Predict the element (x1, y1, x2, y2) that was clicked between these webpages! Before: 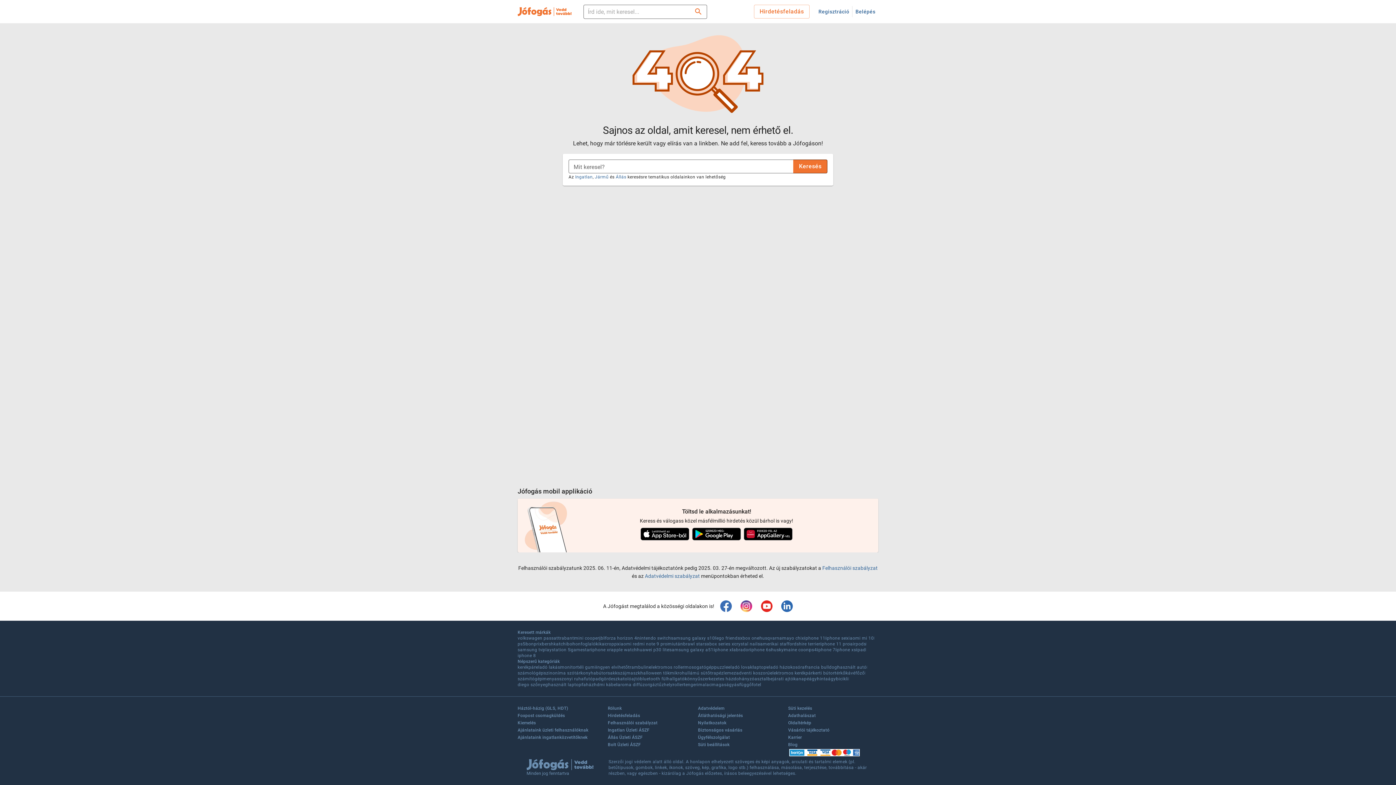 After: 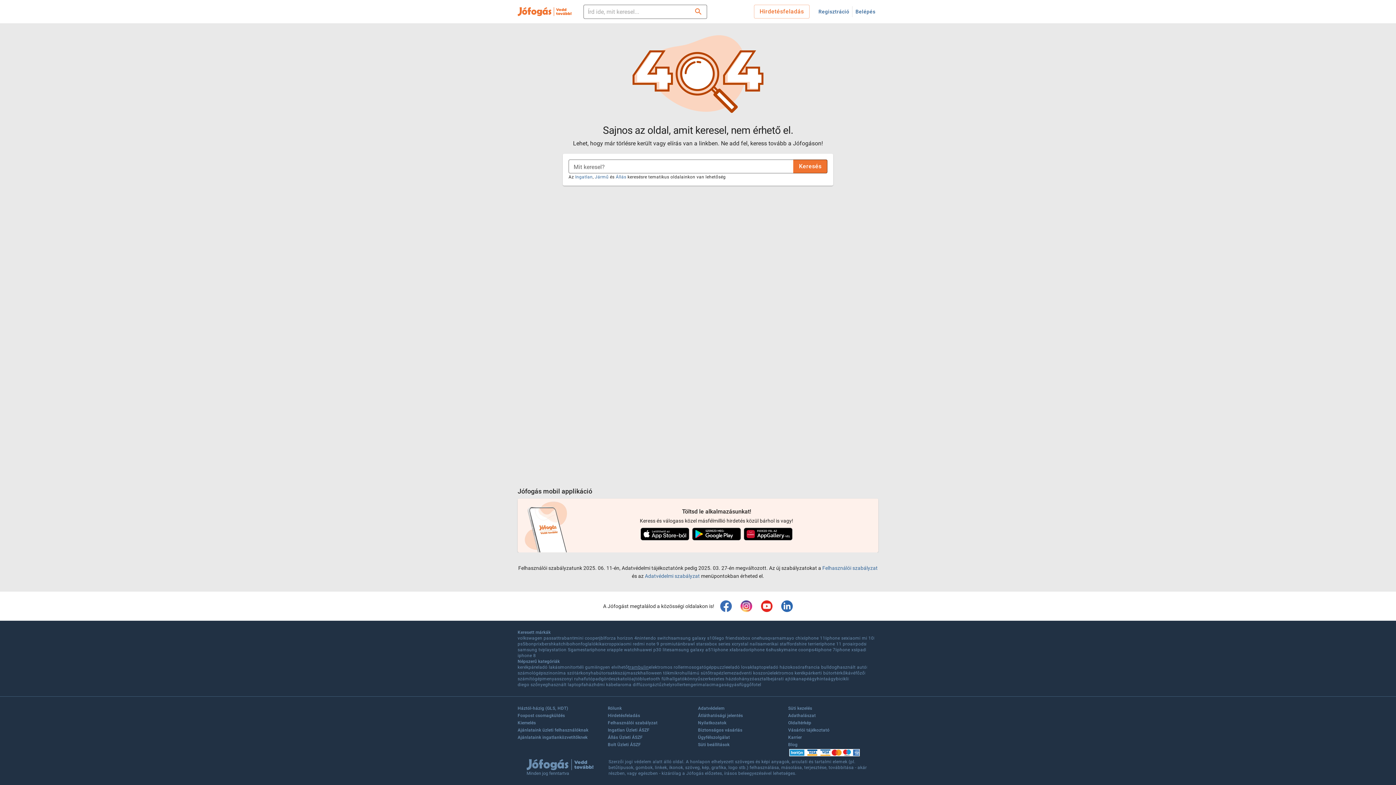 Action: bbox: (628, 664, 648, 670) label: trambulin